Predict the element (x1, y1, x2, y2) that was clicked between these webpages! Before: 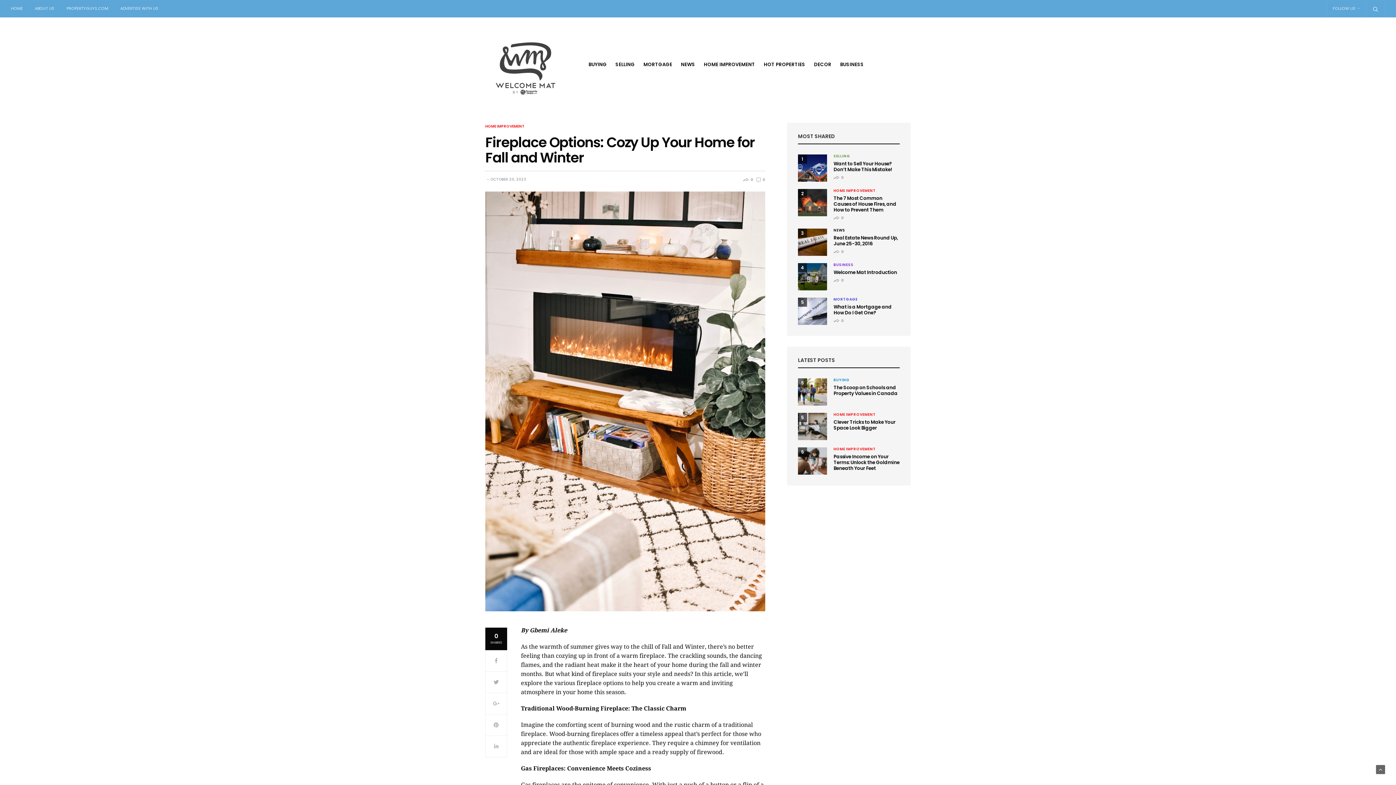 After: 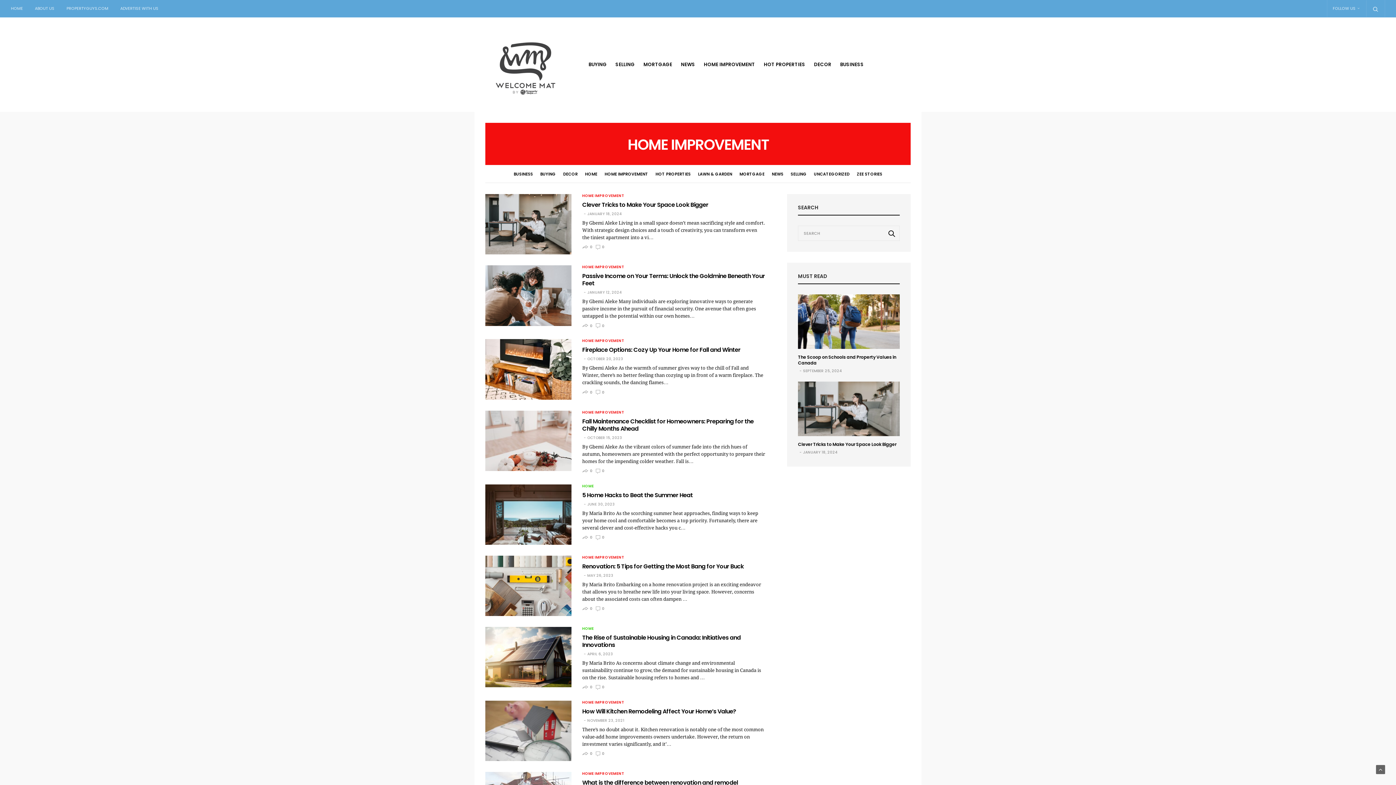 Action: bbox: (833, 189, 876, 192) label: HOME IMPROVEMENT